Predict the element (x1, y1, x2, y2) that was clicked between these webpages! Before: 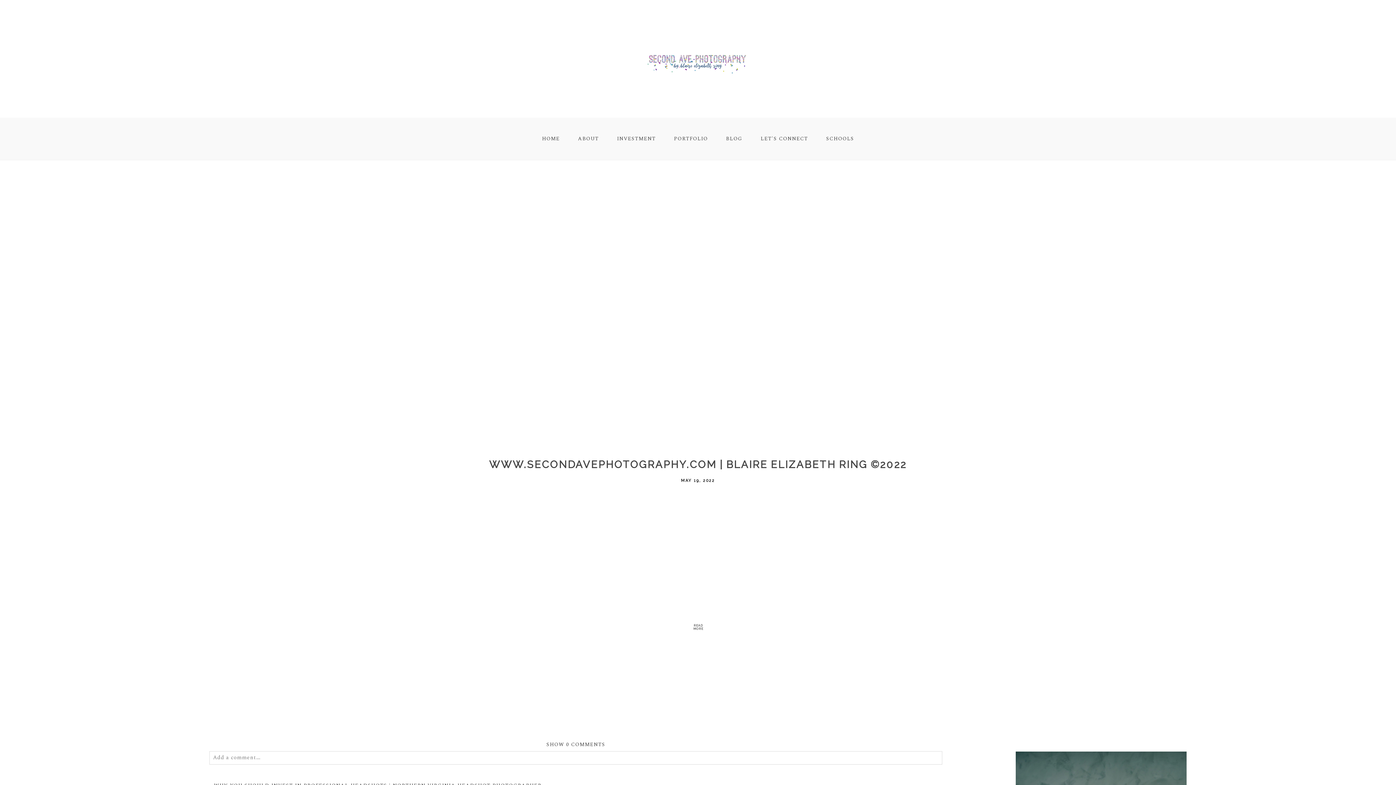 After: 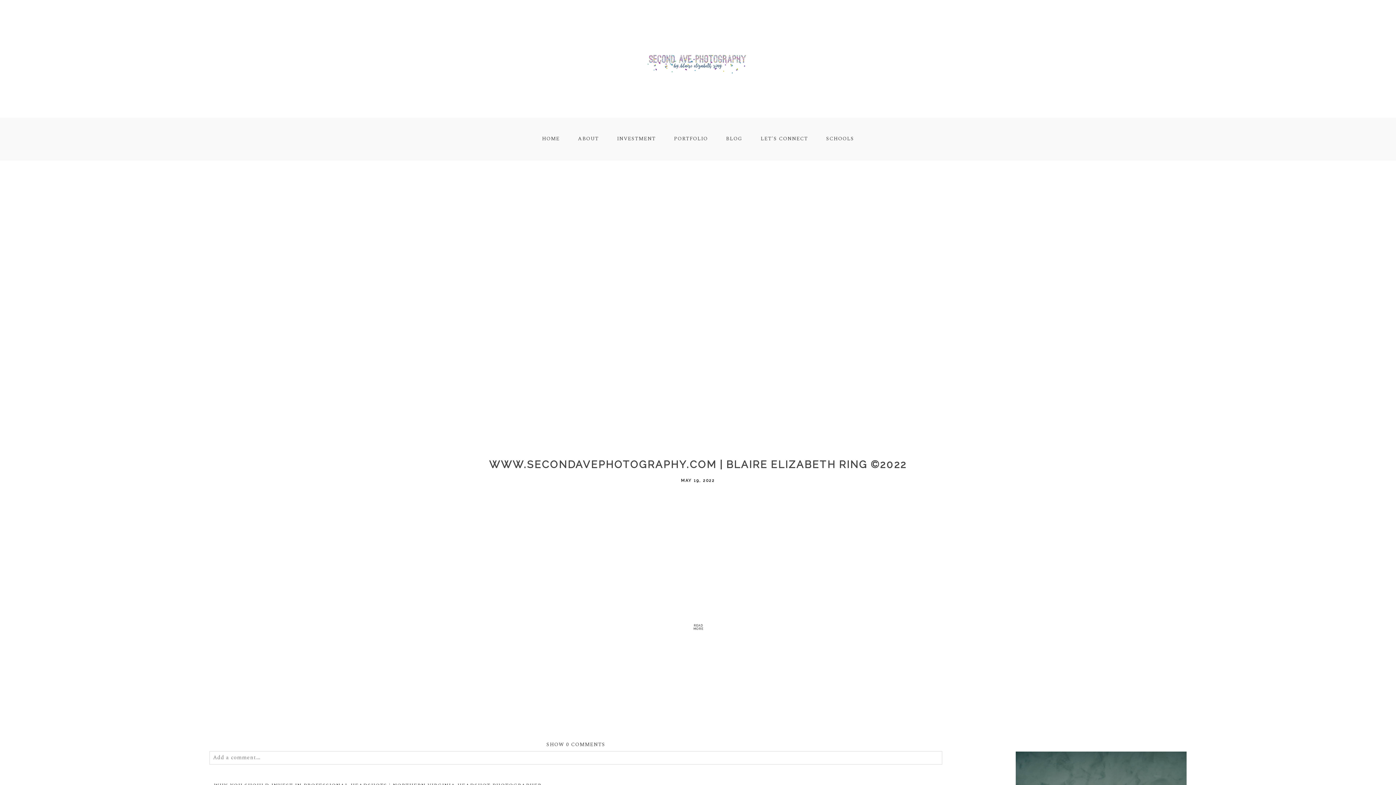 Action: label: READ
MORE bbox: (680, 611, 716, 633)